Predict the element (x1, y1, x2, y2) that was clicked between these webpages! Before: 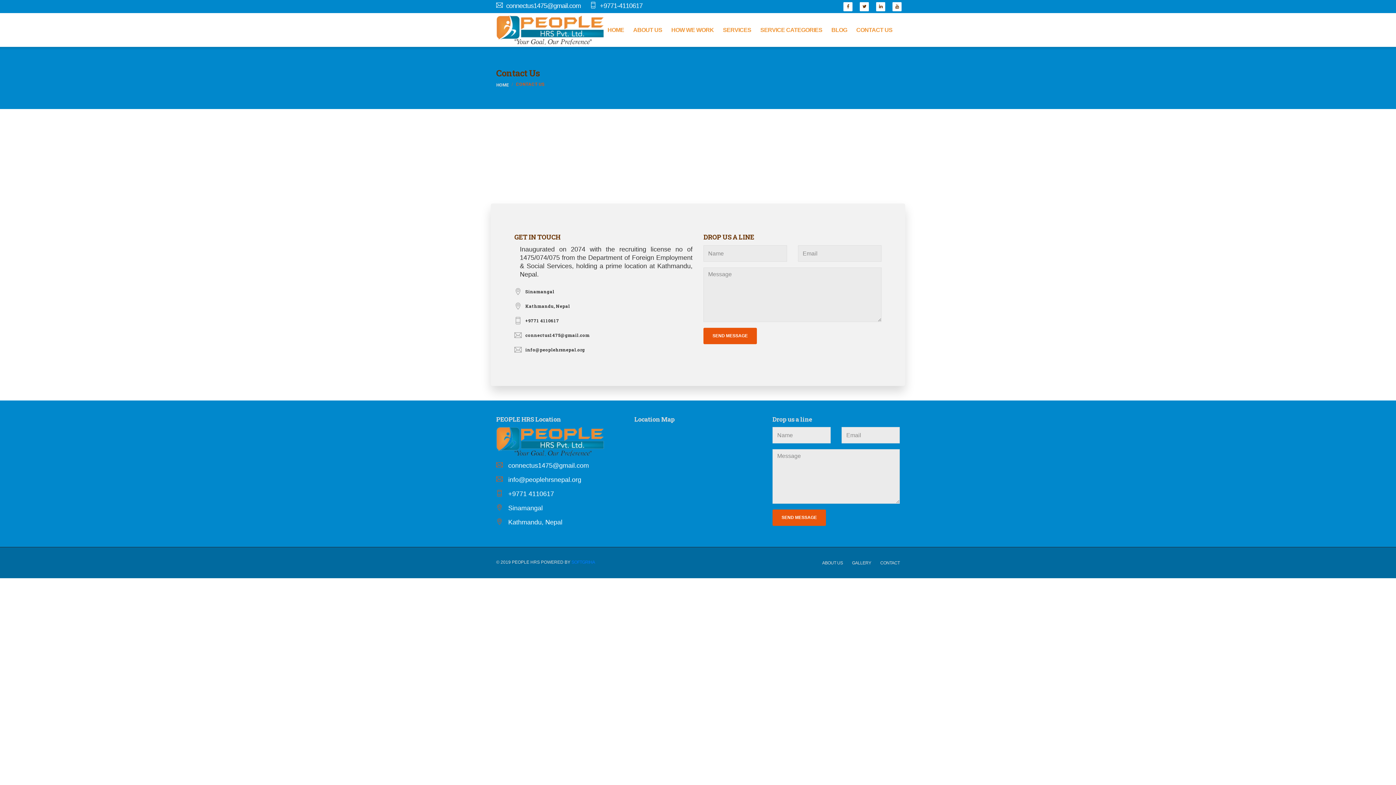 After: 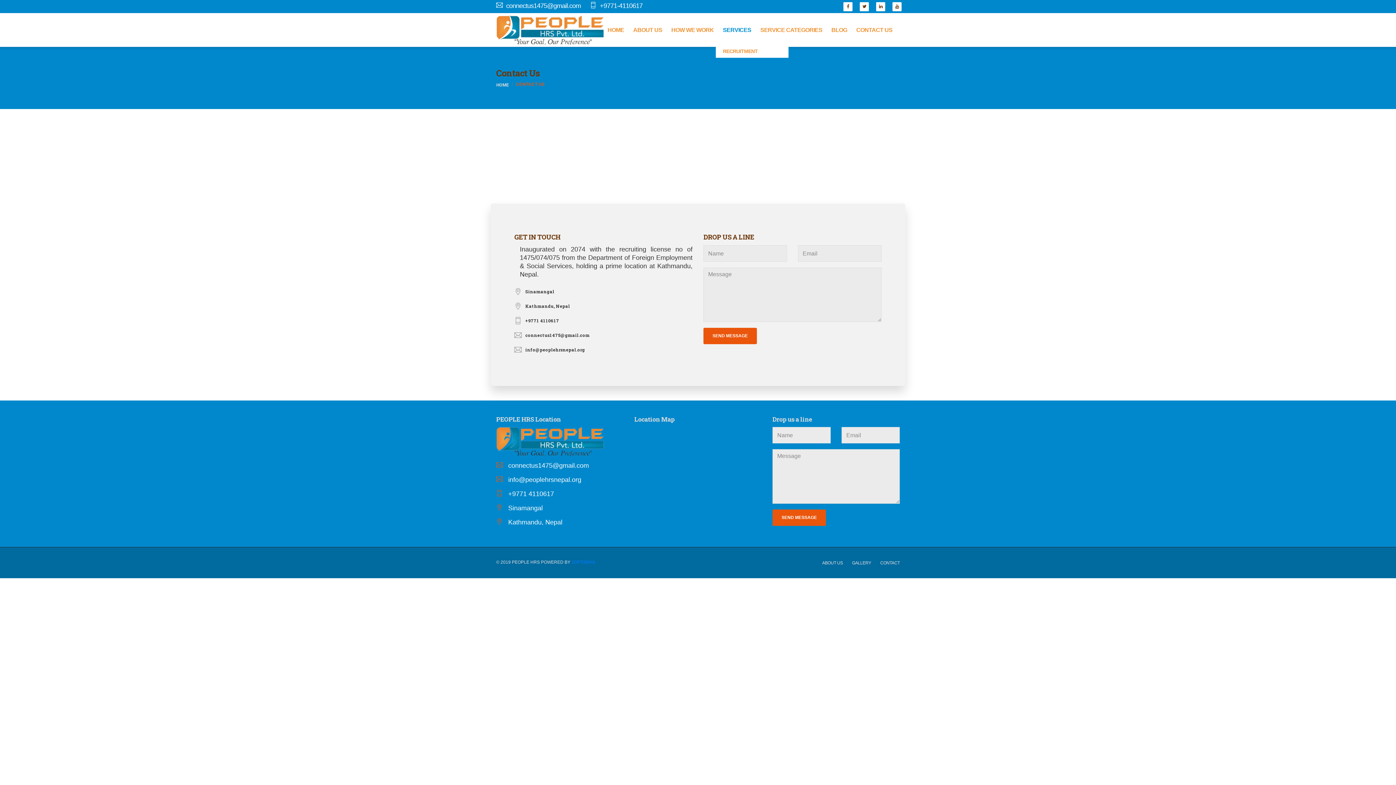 Action: label: SERVICES bbox: (723, 14, 751, 45)